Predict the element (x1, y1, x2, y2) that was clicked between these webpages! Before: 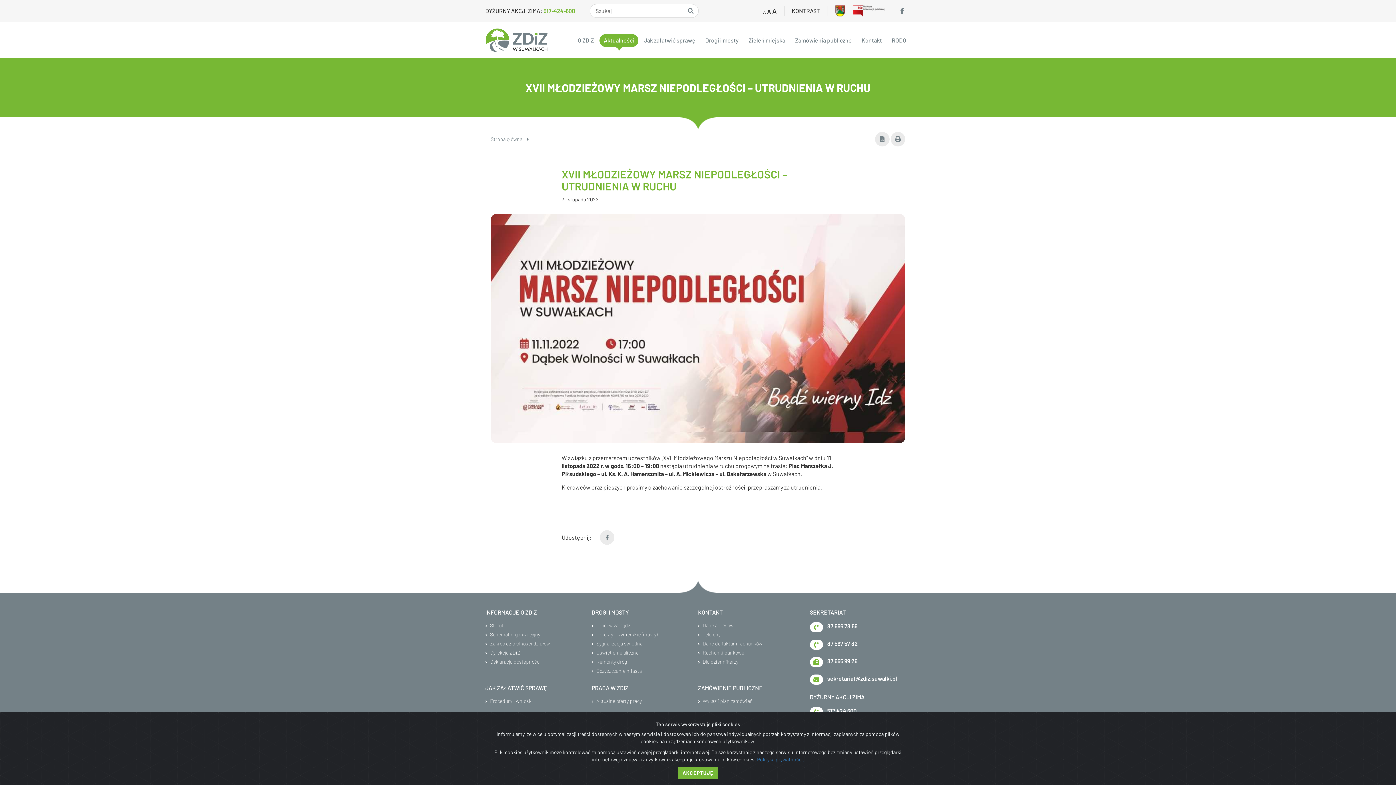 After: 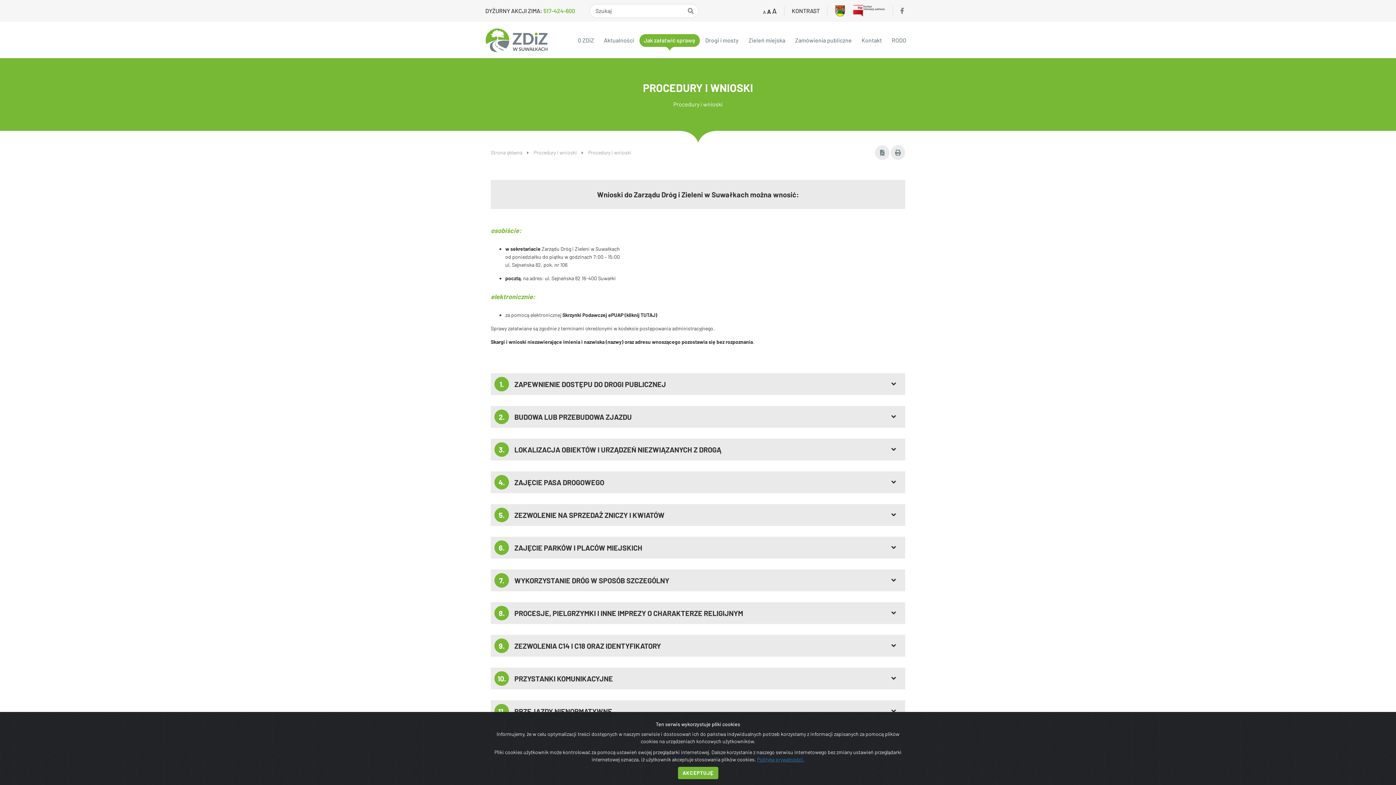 Action: label: Jak załatwić sprawę bbox: (639, 21, 700, 58)